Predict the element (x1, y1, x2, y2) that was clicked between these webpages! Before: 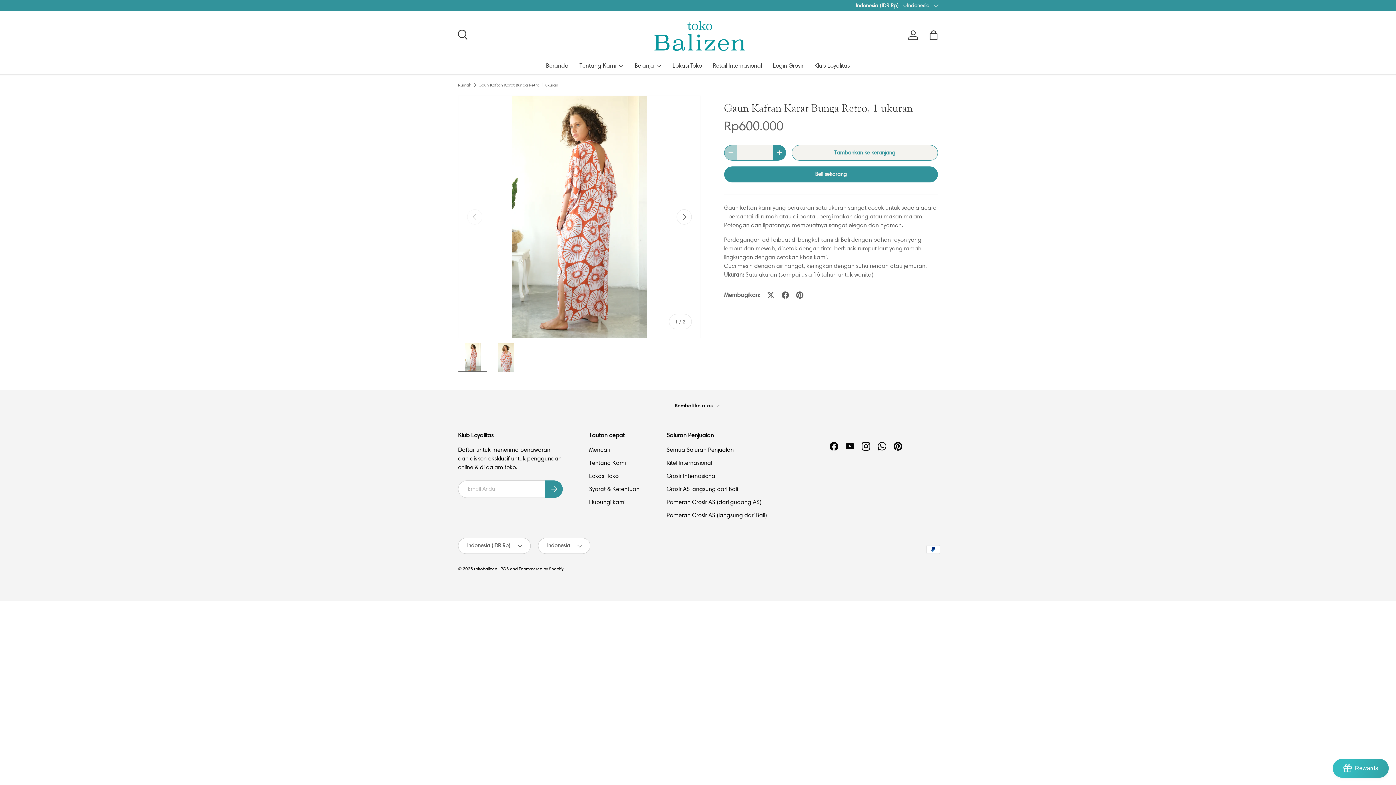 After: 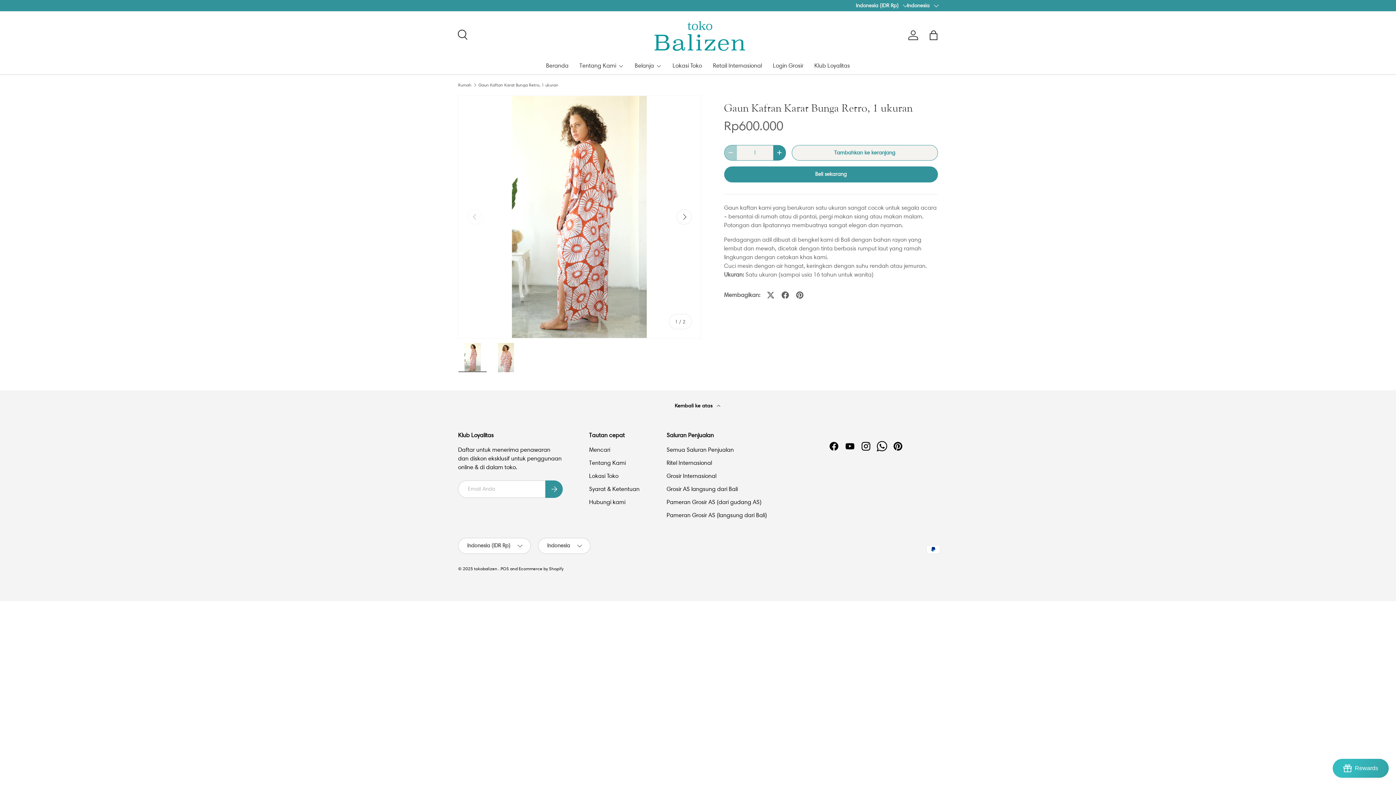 Action: label: WhatsApp bbox: (874, 438, 890, 454)